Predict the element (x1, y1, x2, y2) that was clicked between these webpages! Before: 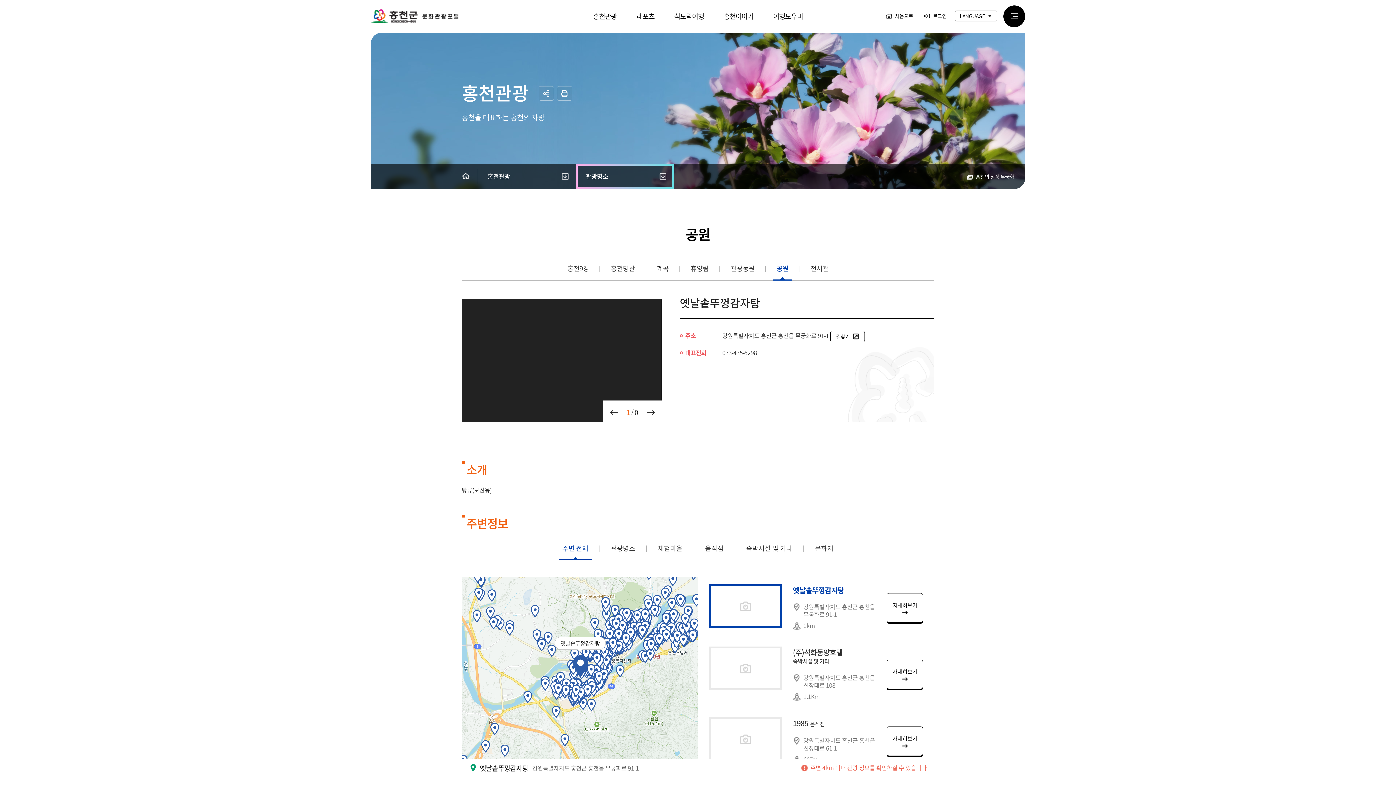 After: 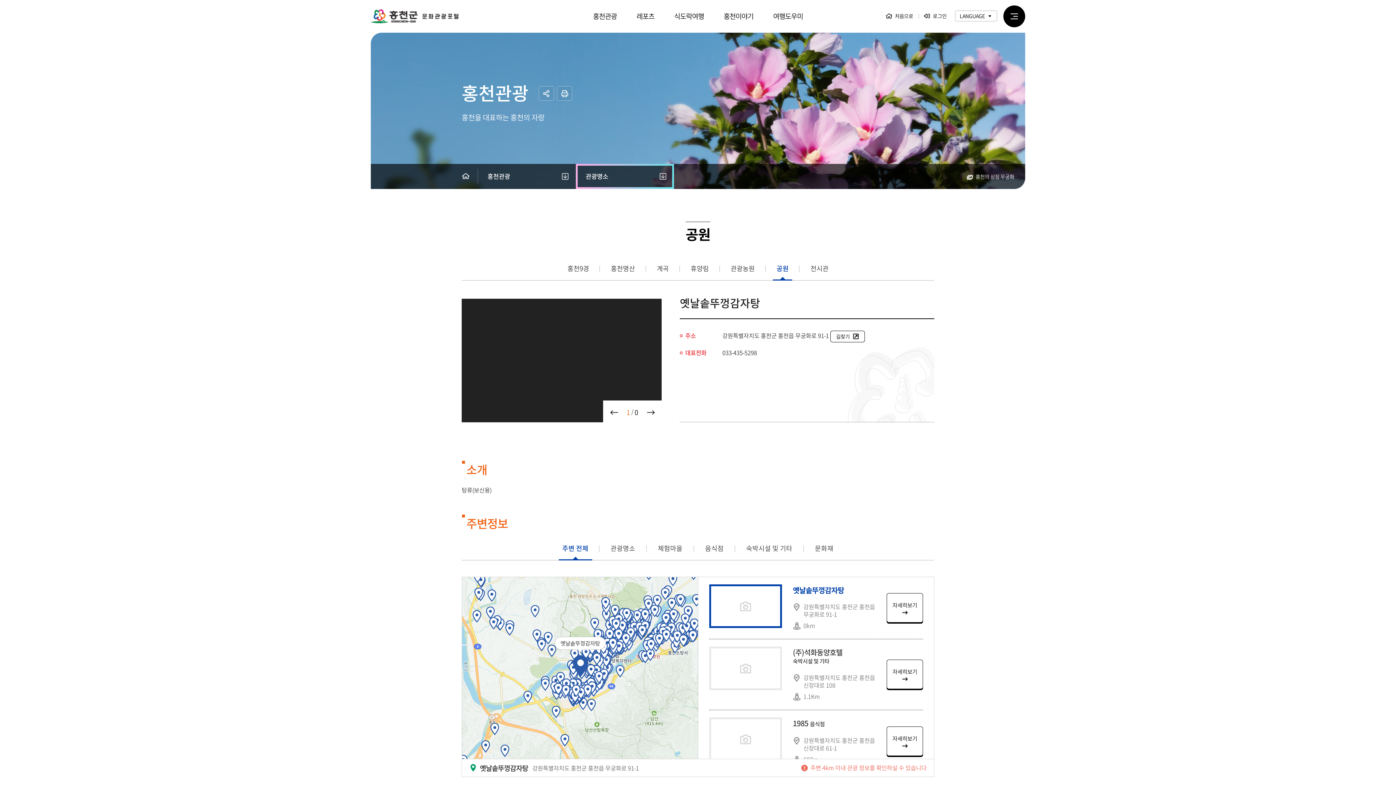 Action: label: 자세히보기 bbox: (886, 593, 923, 622)